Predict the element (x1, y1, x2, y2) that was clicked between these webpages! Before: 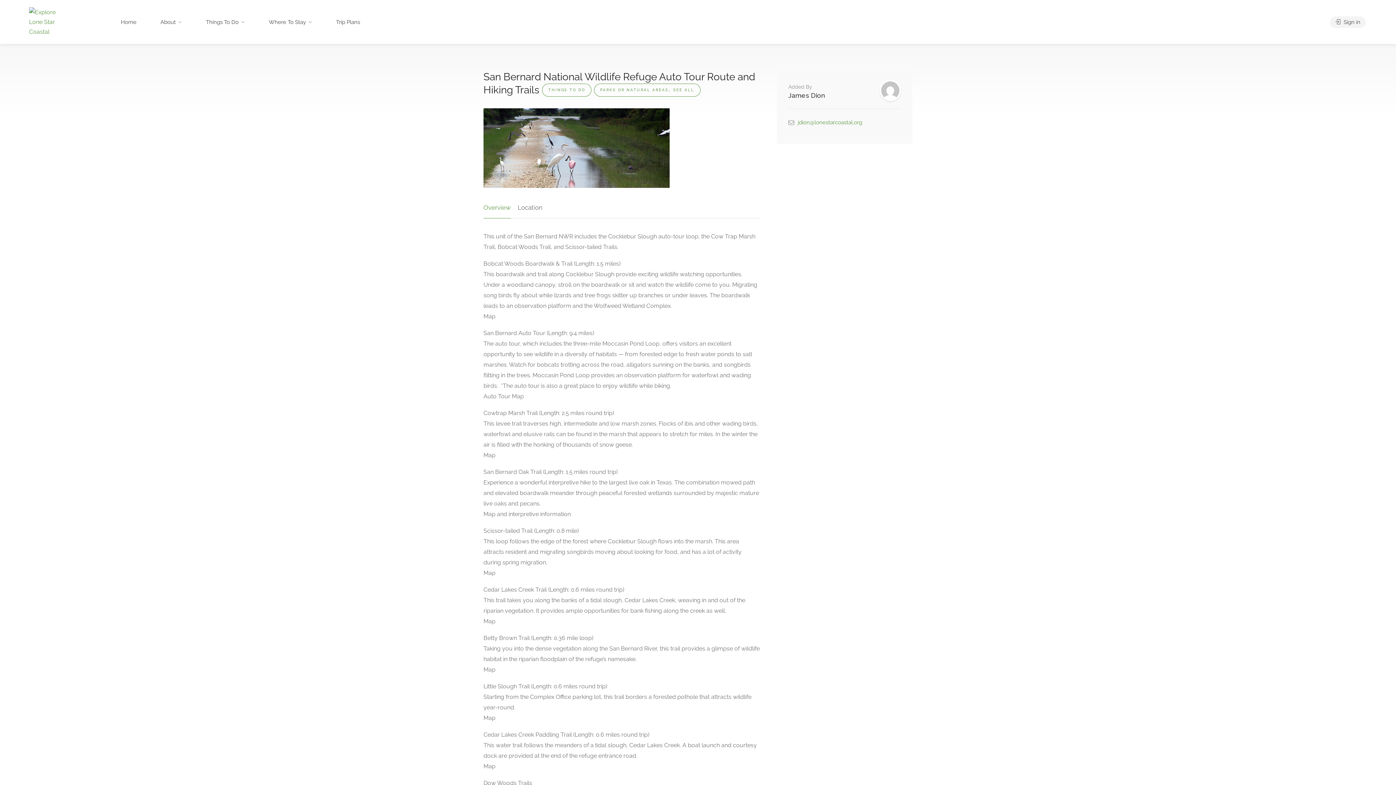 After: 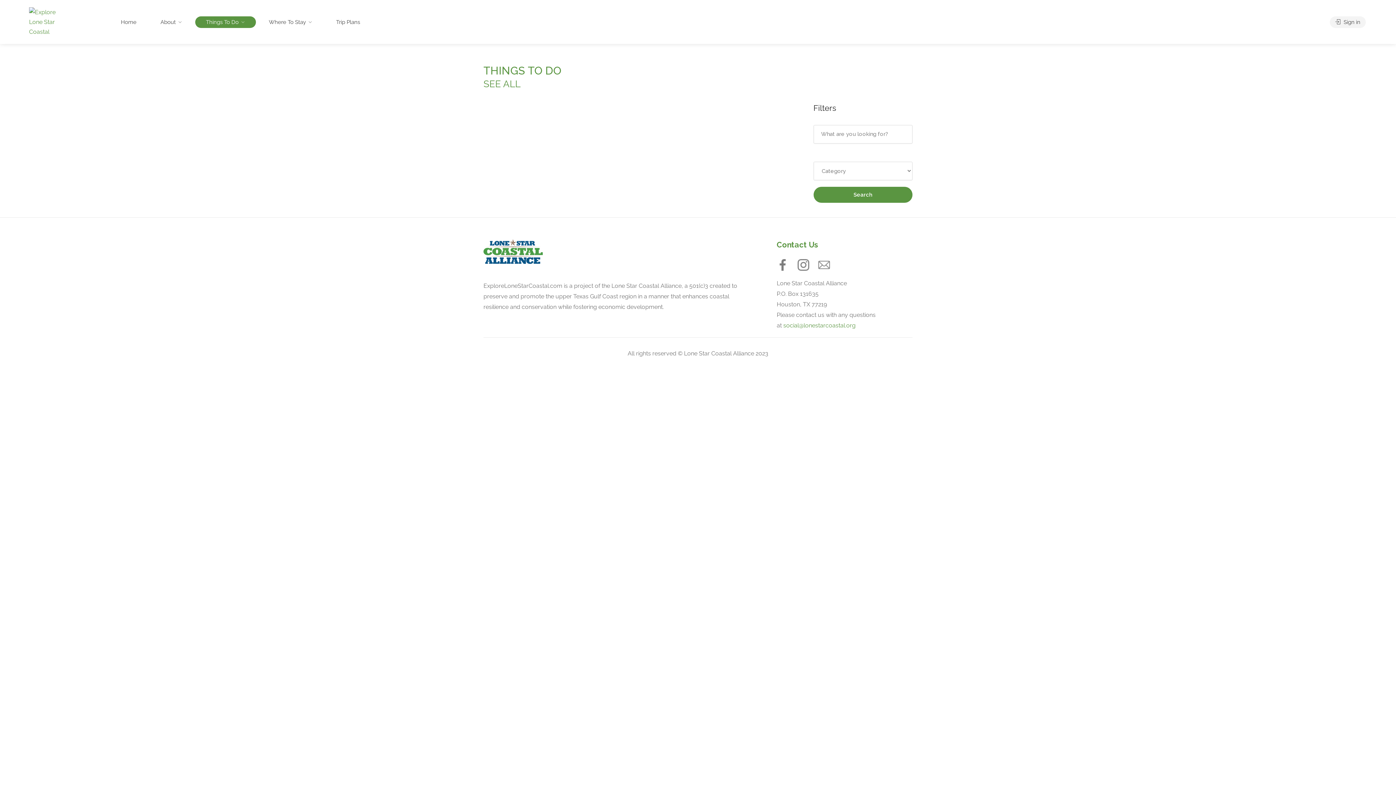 Action: bbox: (673, 87, 694, 92) label: SEE ALL